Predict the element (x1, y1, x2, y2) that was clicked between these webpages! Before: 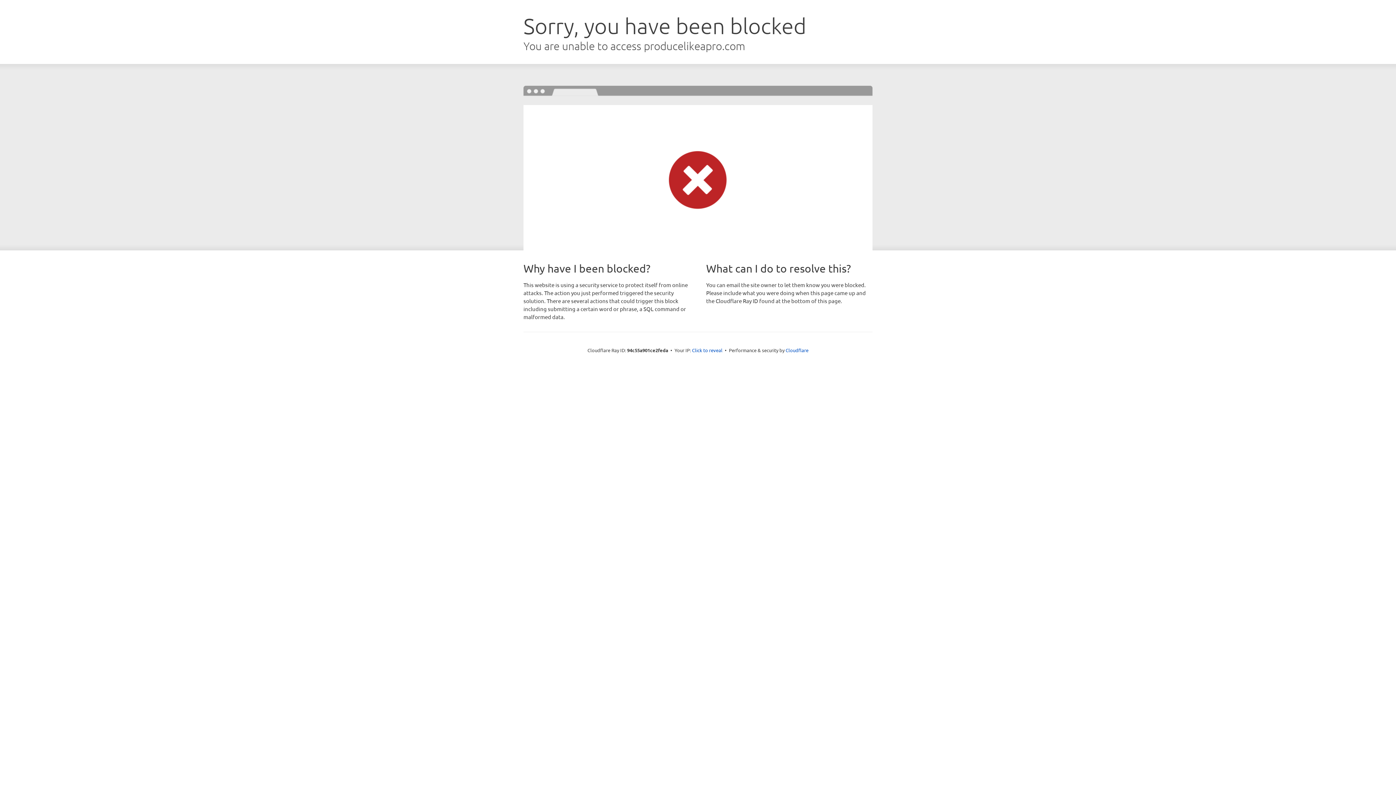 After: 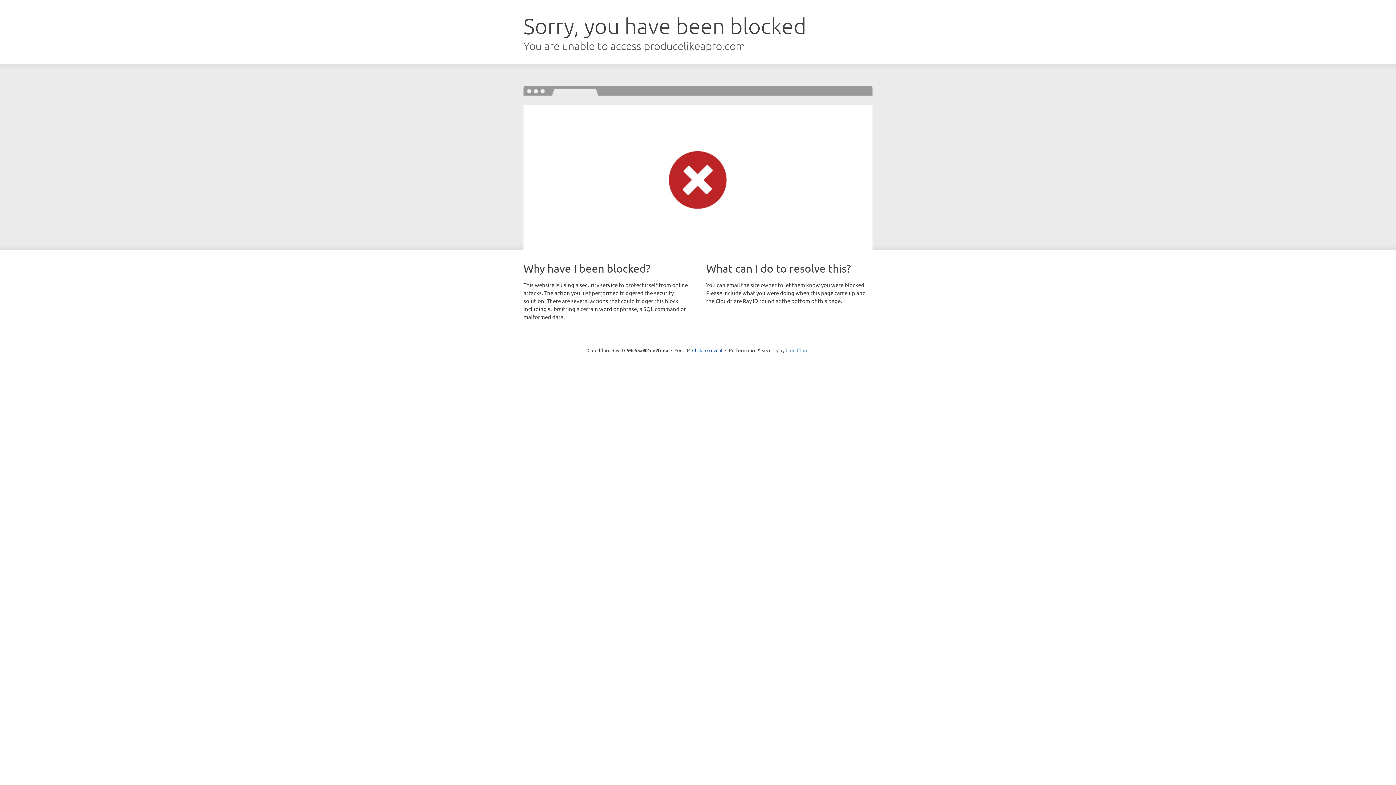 Action: label: Cloudflare bbox: (785, 347, 808, 353)